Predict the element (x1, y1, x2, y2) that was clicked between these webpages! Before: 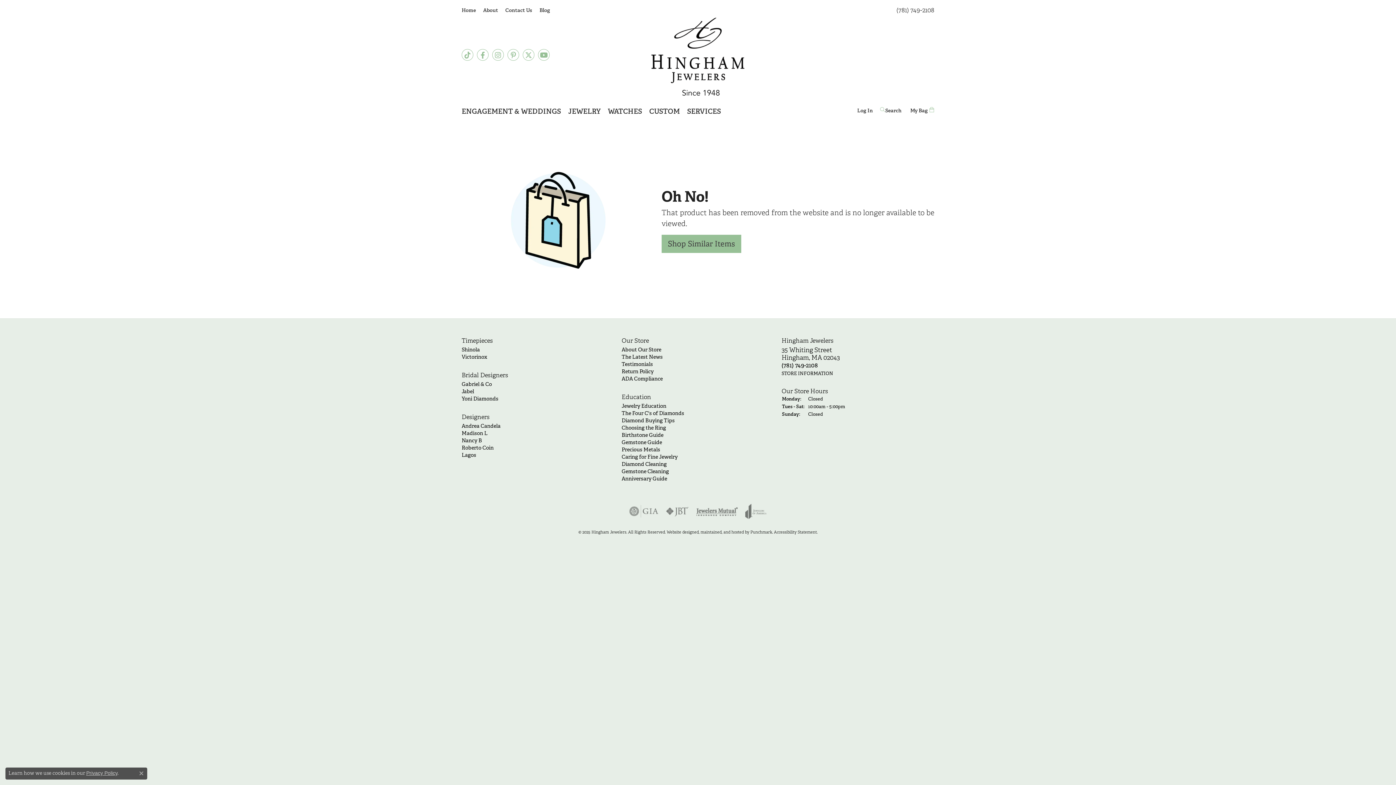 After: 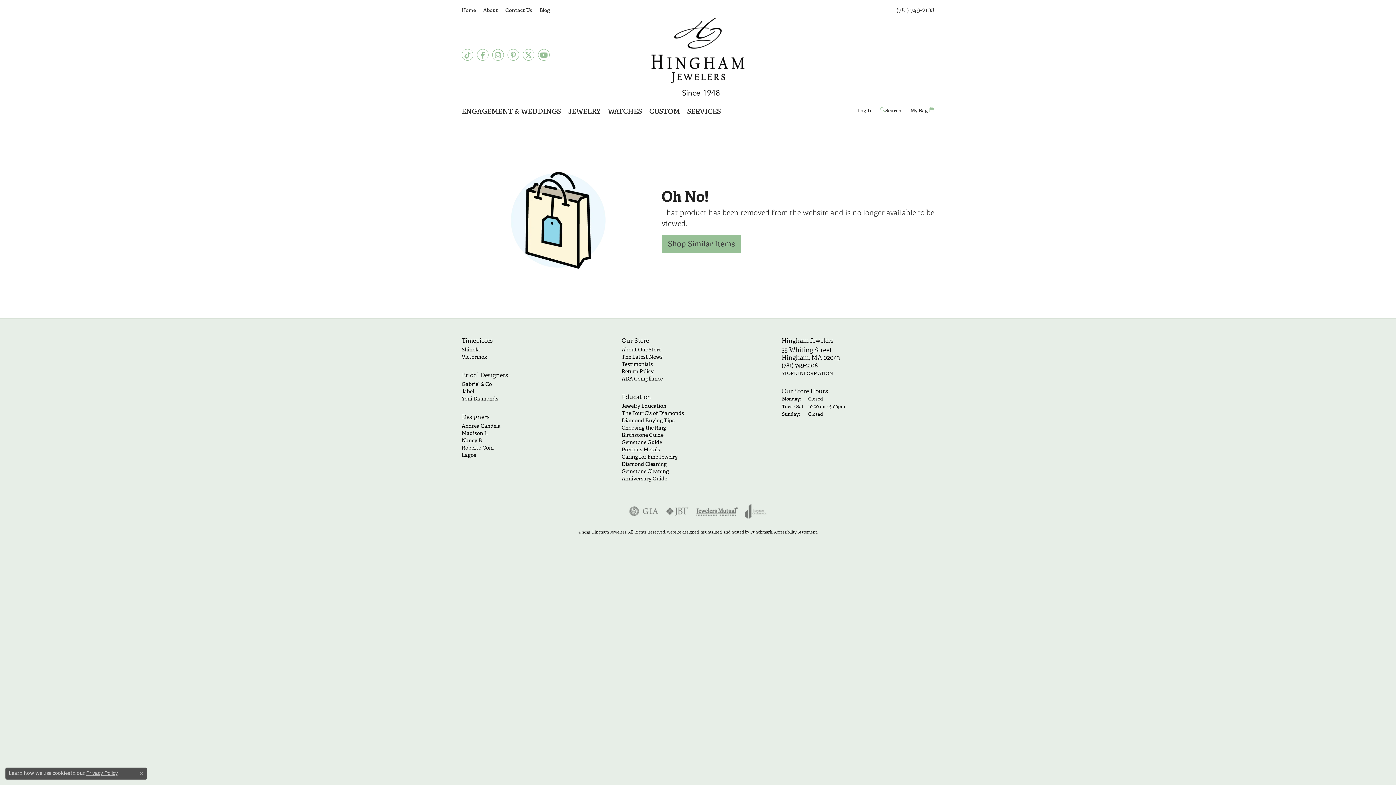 Action: bbox: (461, 100, 561, 122) label: ENGAGEMENT & WEDDINGS